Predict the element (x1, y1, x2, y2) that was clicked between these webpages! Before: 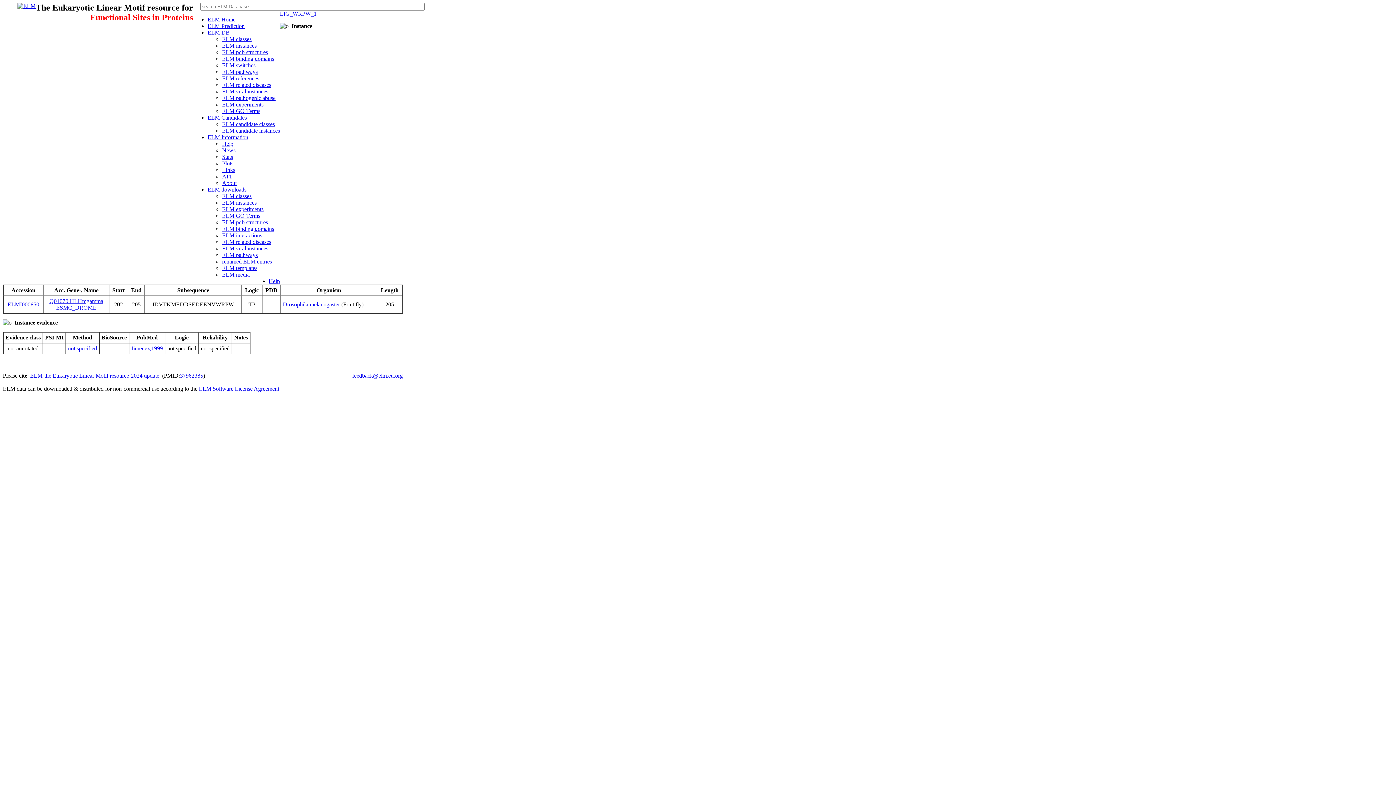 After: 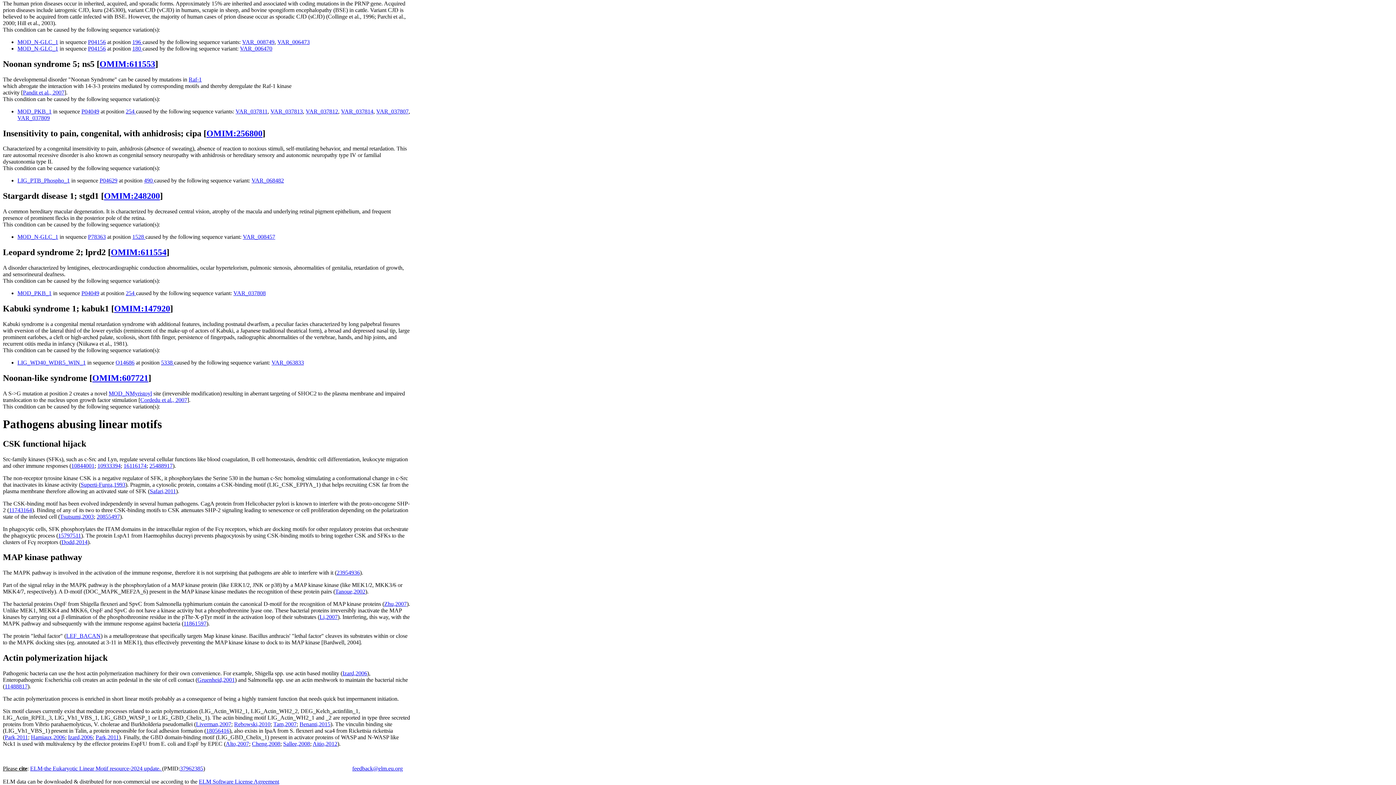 Action: bbox: (222, 94, 275, 101) label: ELM pathogenic abuse